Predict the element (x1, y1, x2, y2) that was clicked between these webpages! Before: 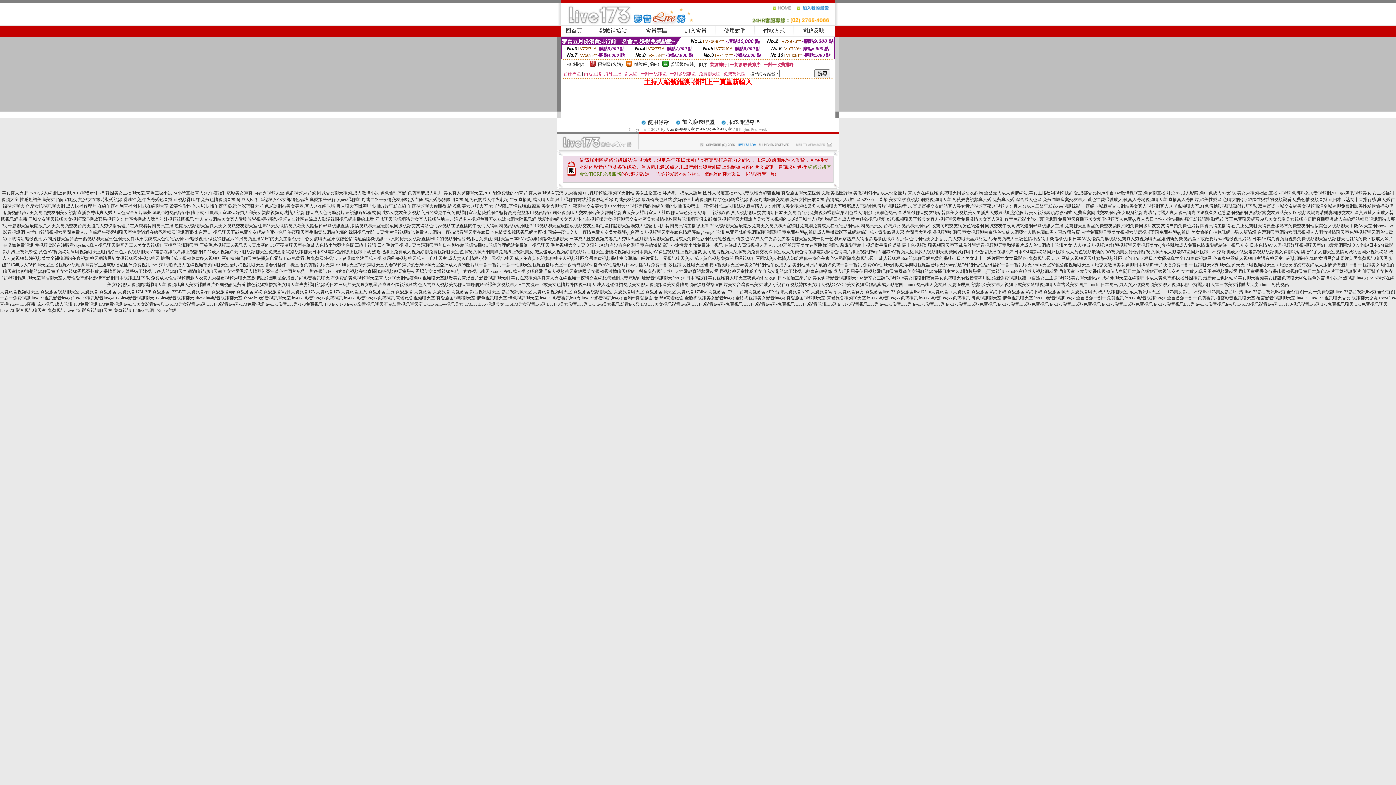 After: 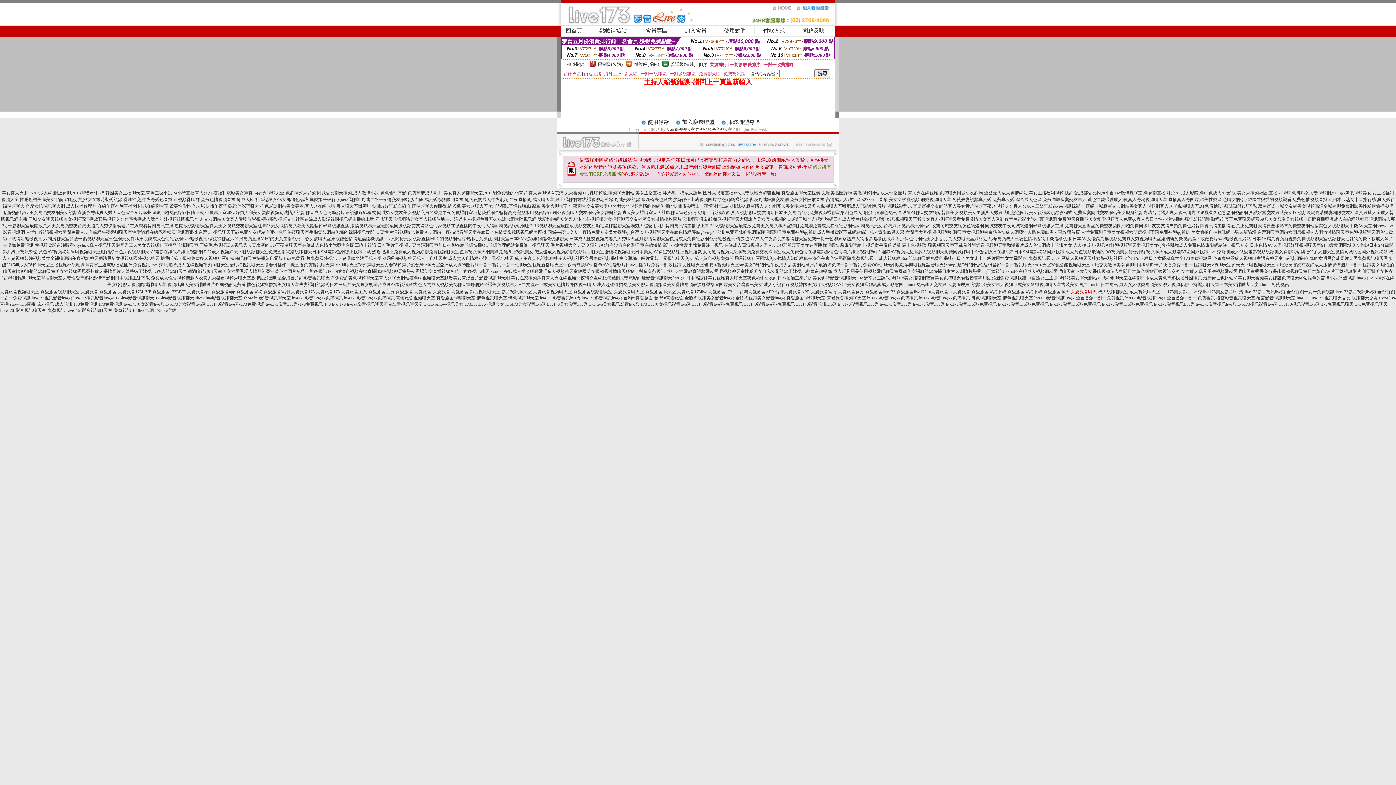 Action: label: 真愛旅舍聊天 bbox: (1070, 289, 1097, 294)